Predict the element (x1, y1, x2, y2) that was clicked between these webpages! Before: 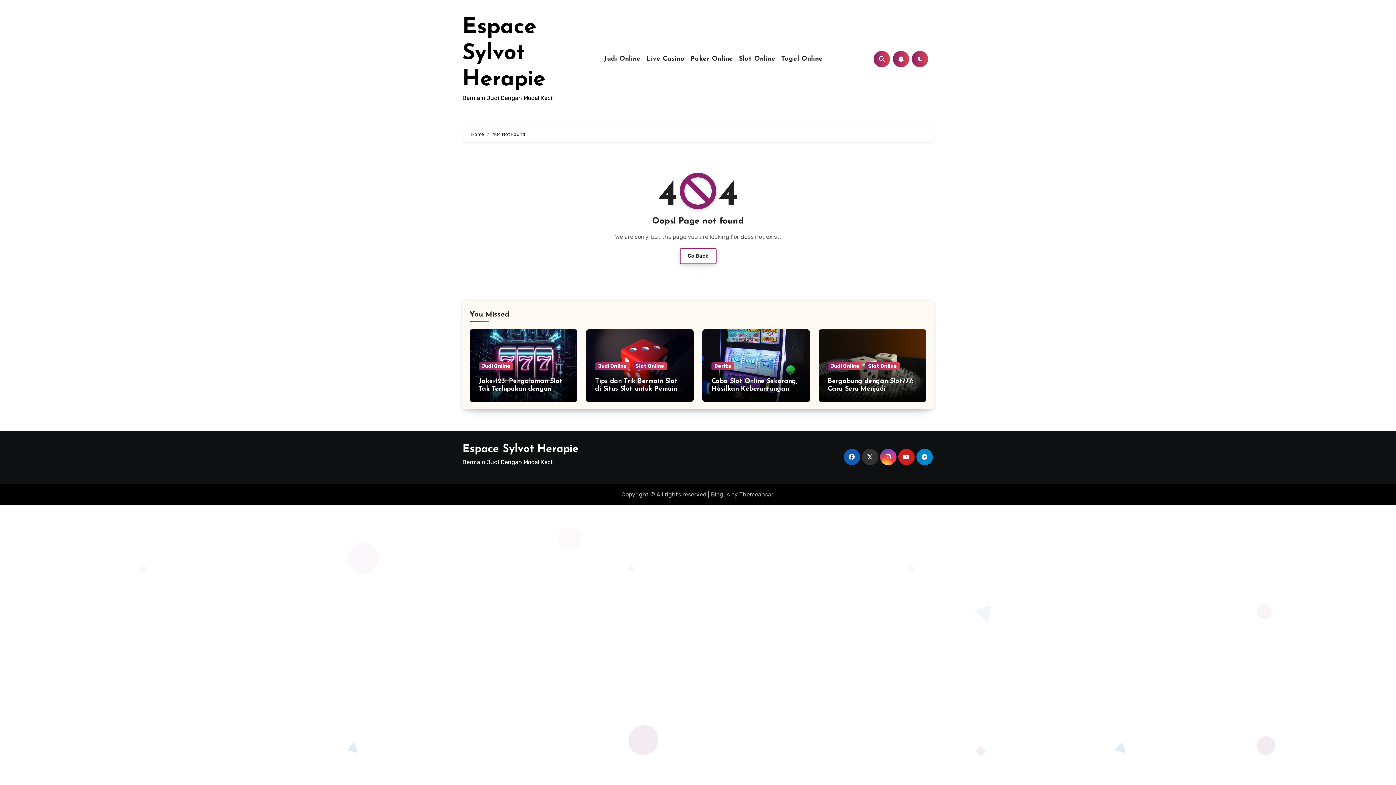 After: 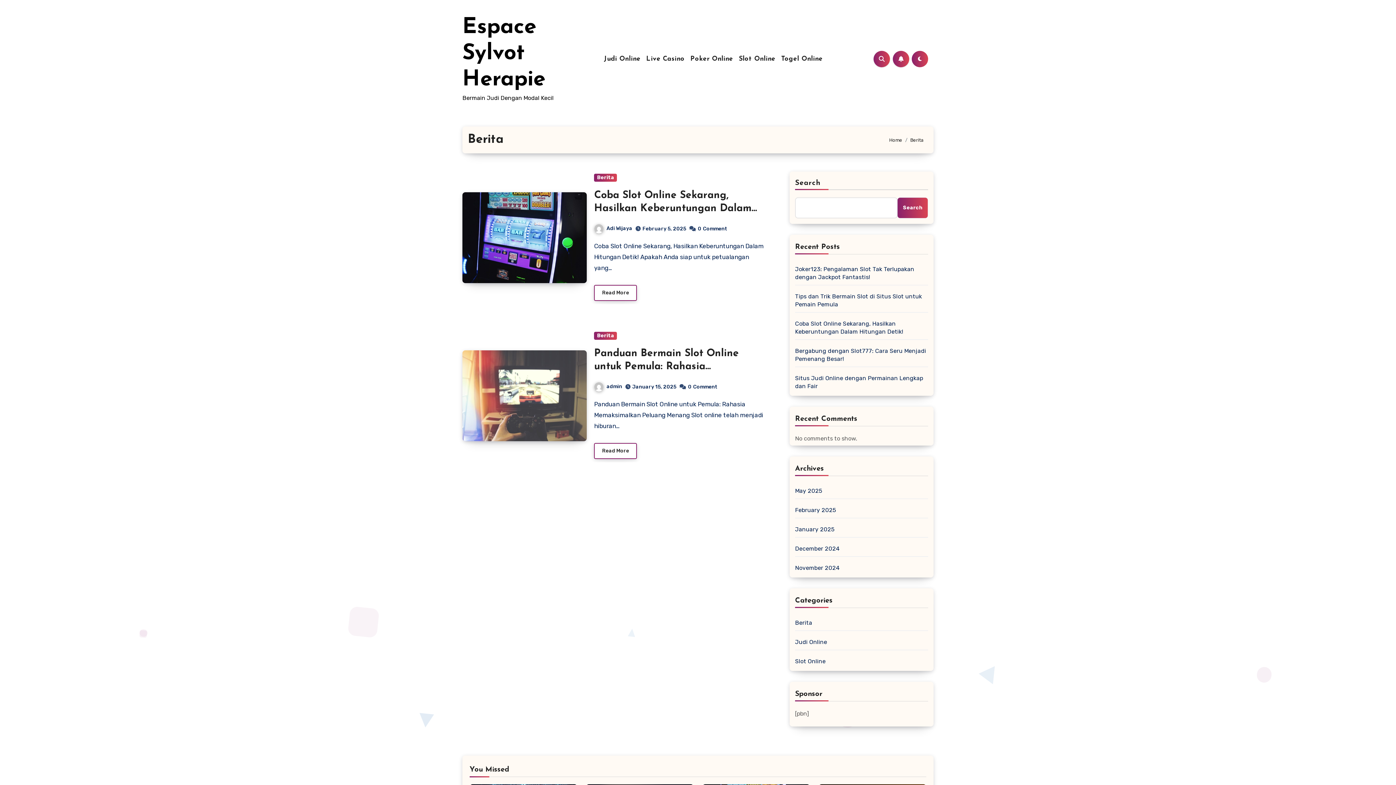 Action: bbox: (711, 362, 734, 370) label: Berita